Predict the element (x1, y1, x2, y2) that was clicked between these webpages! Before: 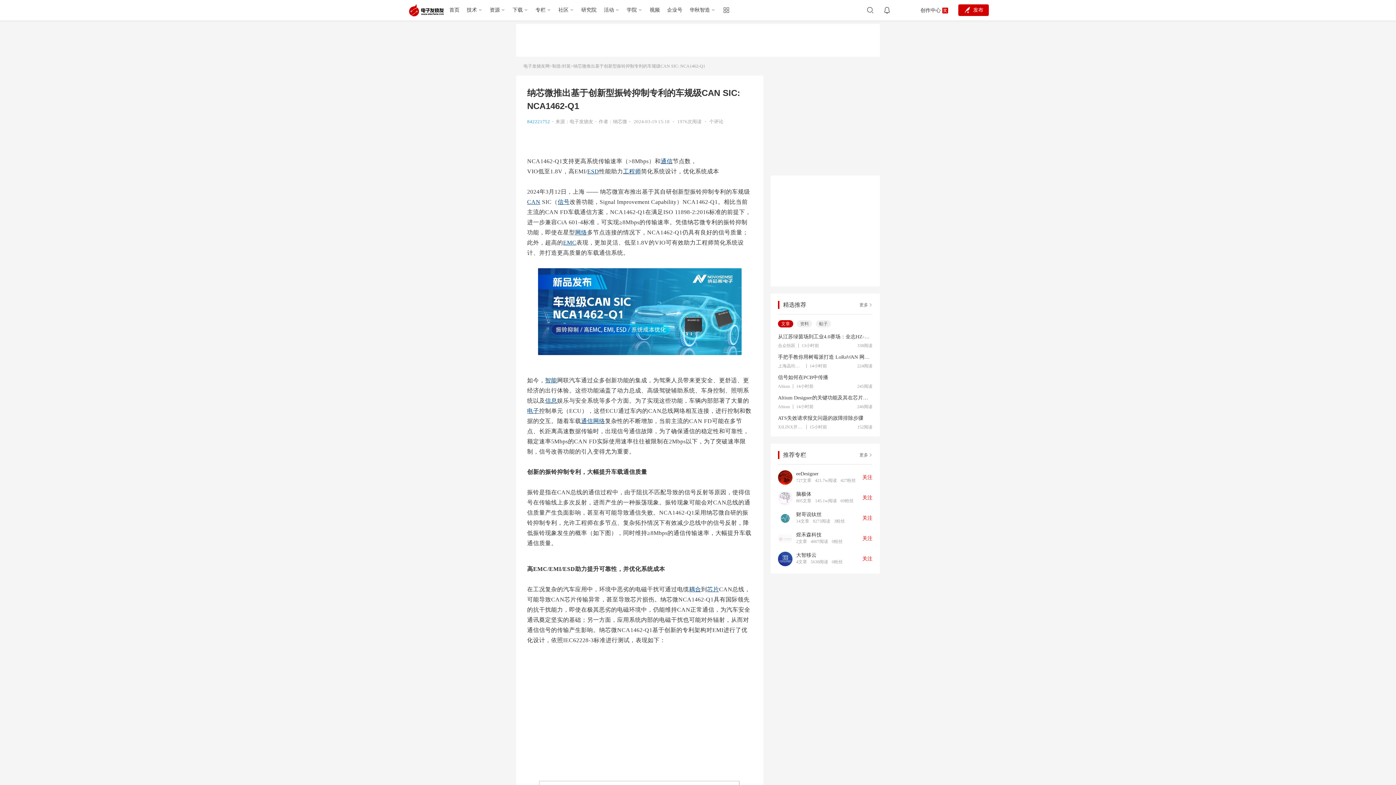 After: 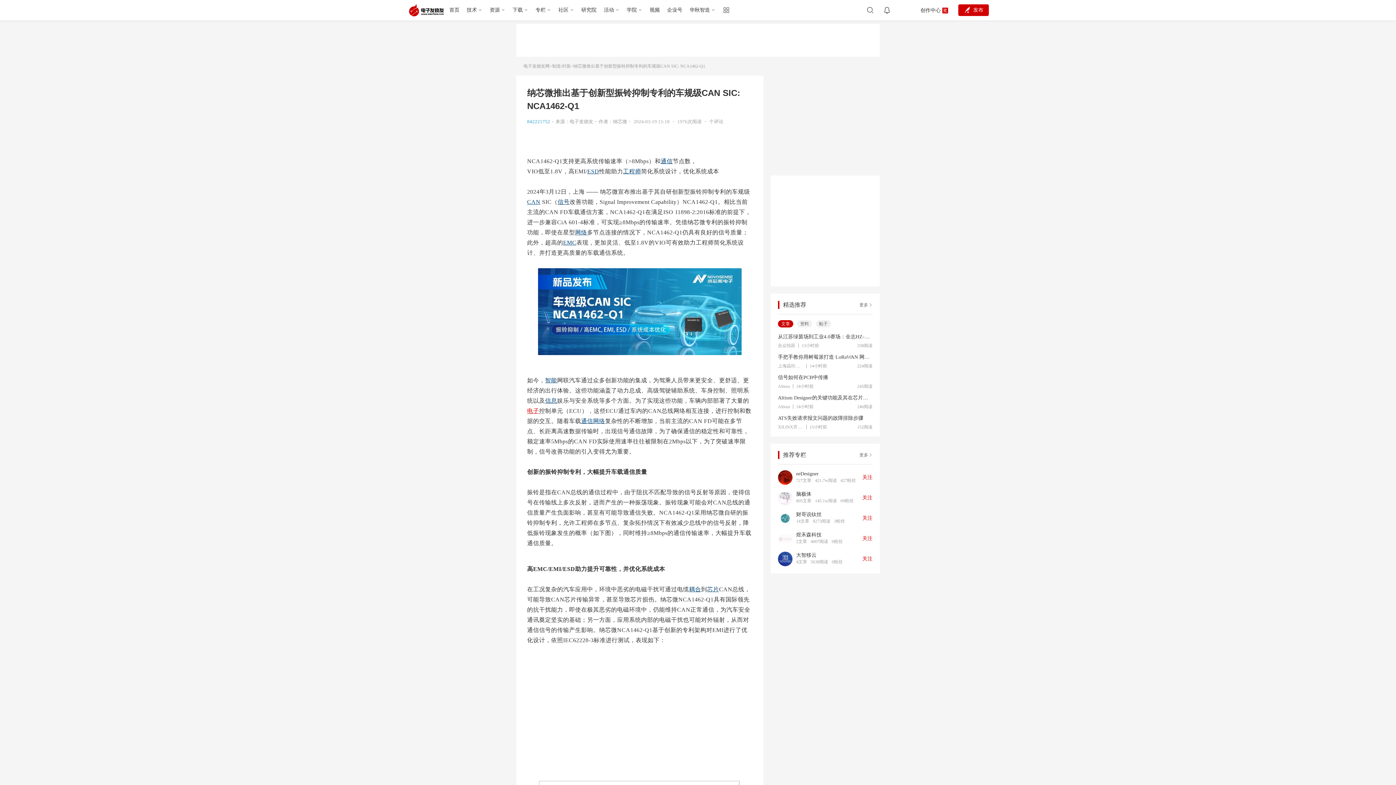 Action: bbox: (527, 408, 539, 414) label: 电子